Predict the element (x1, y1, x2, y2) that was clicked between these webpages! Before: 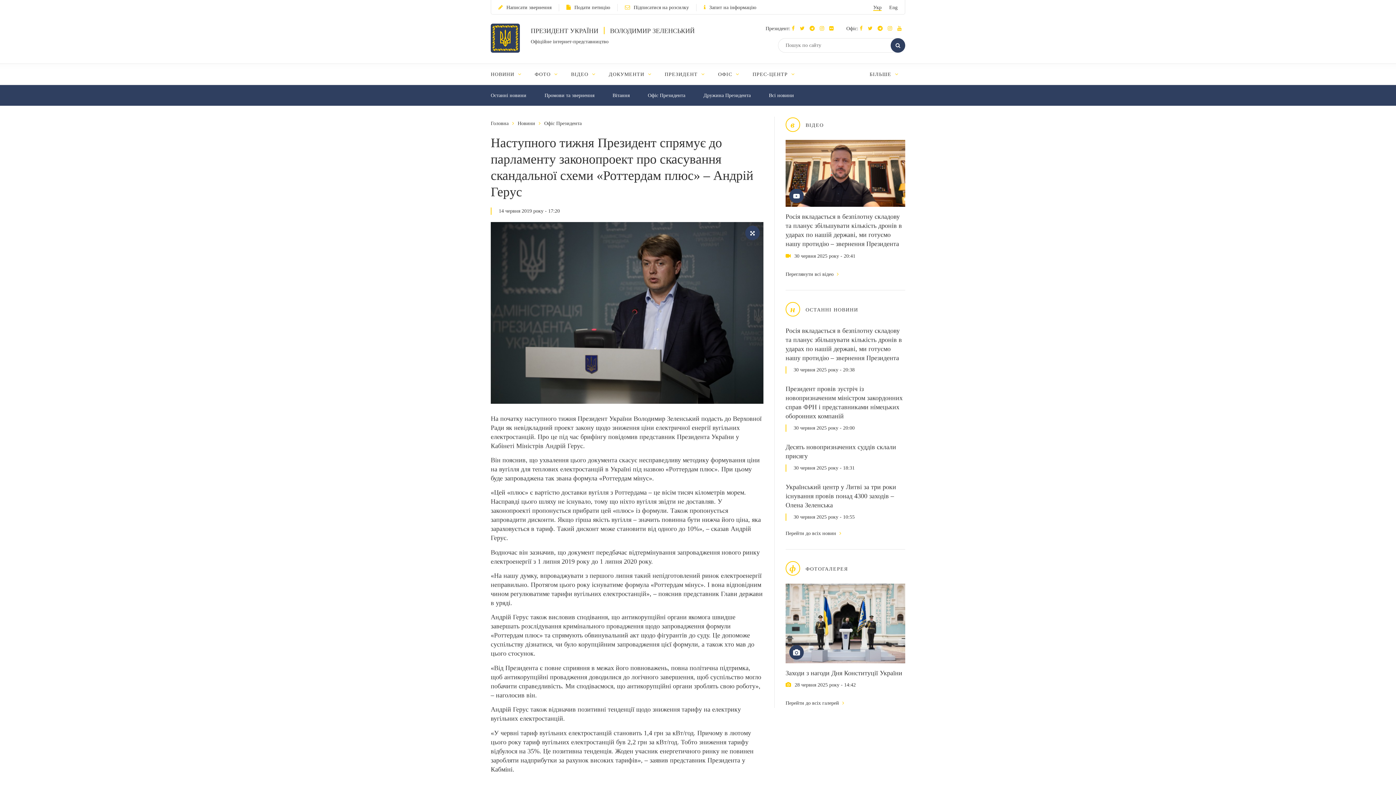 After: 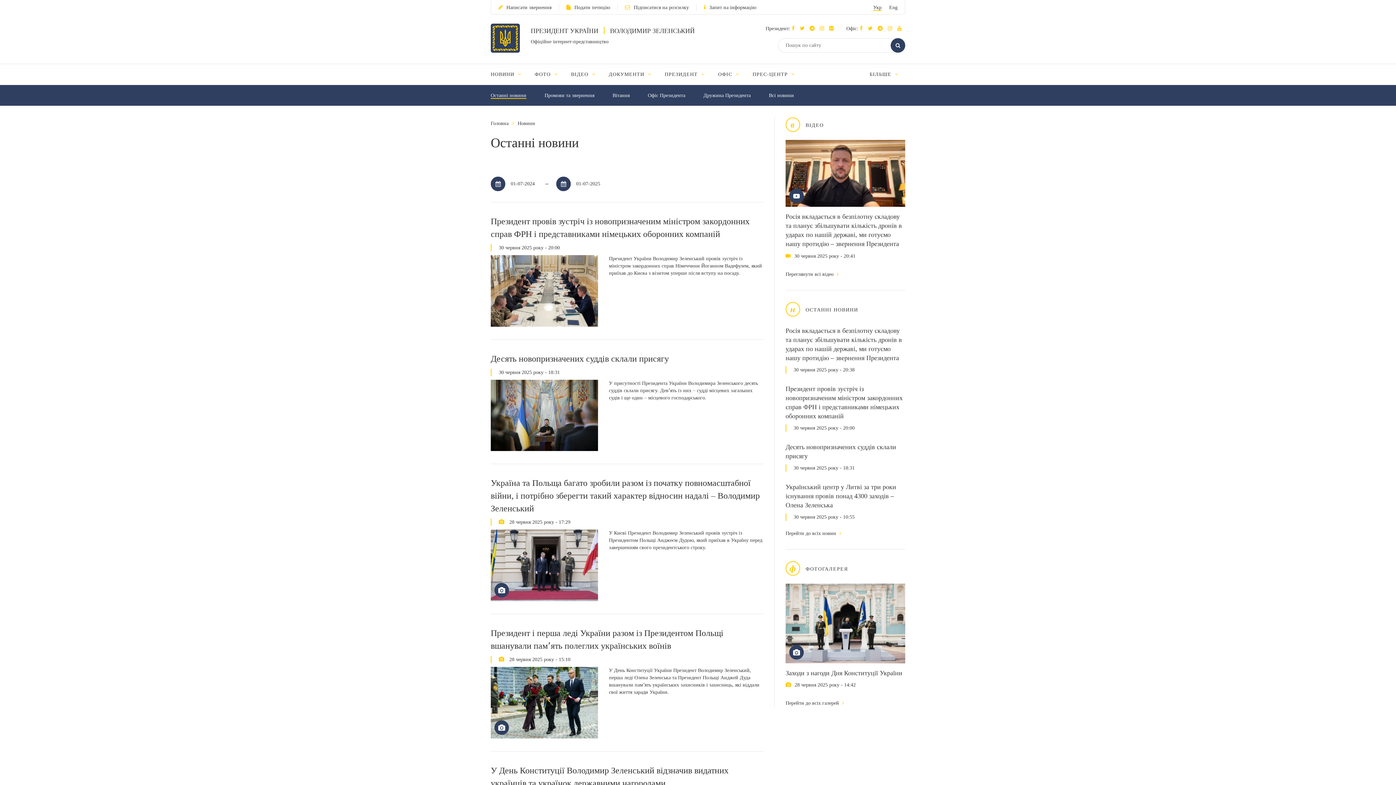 Action: bbox: (490, 92, 526, 98) label: Останні новини